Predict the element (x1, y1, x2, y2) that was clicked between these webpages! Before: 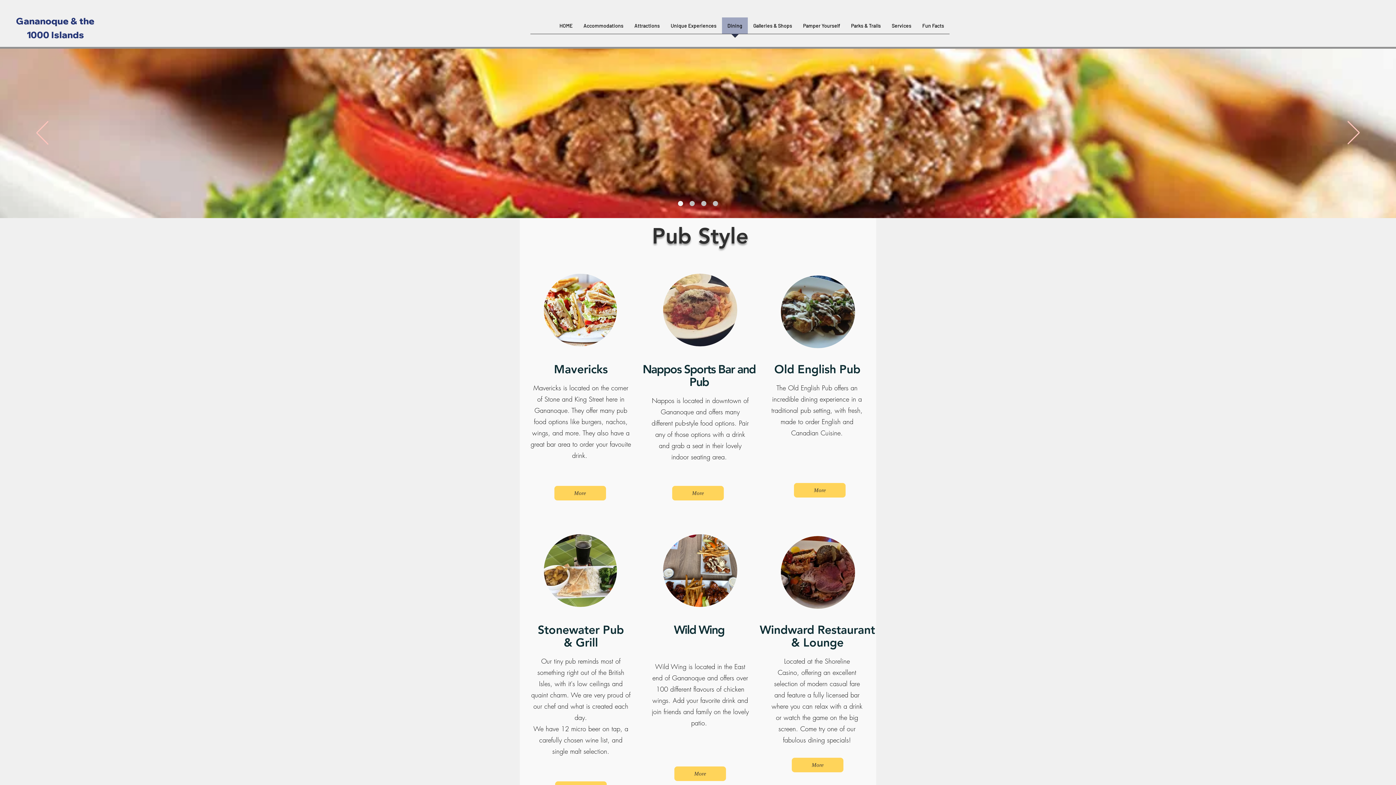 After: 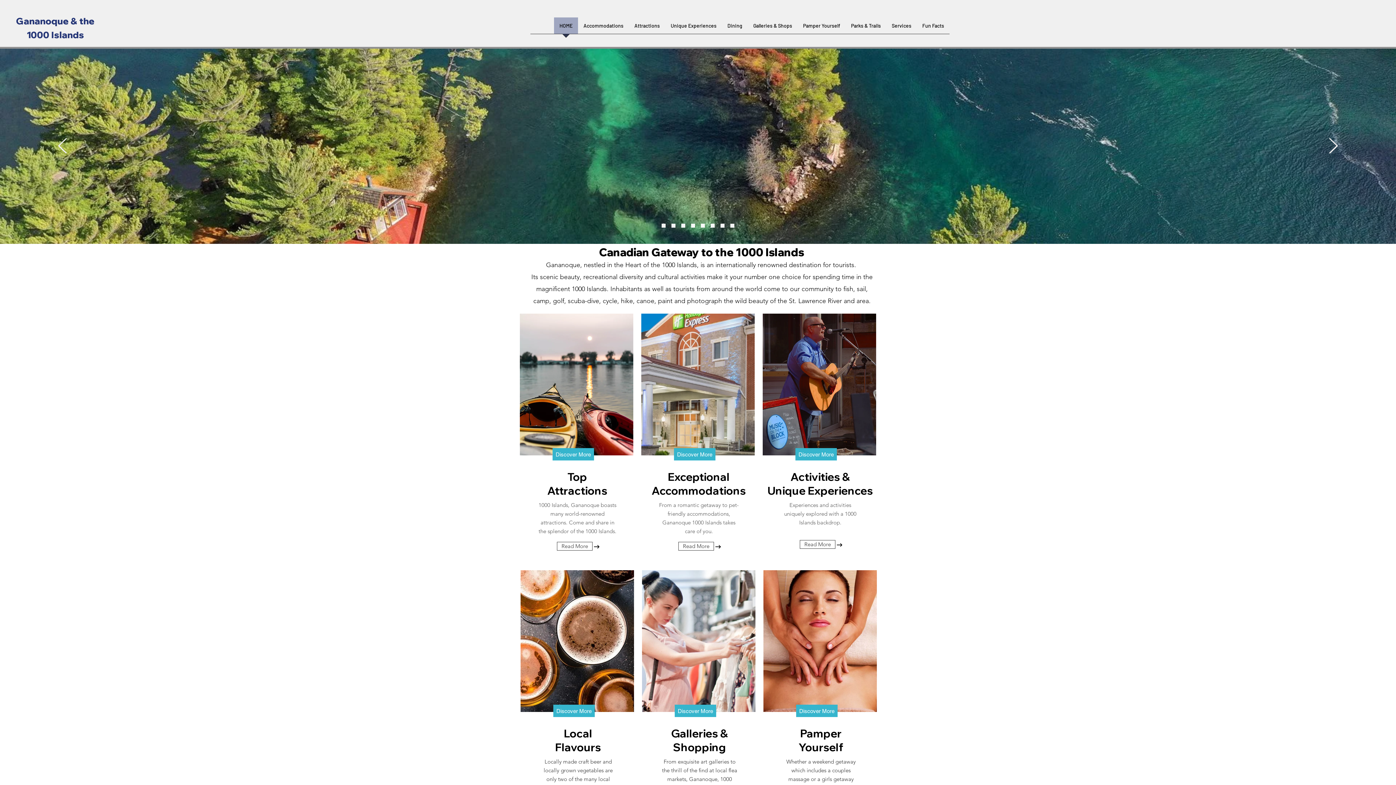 Action: label: Slide  2 bbox: (689, 201, 694, 206)